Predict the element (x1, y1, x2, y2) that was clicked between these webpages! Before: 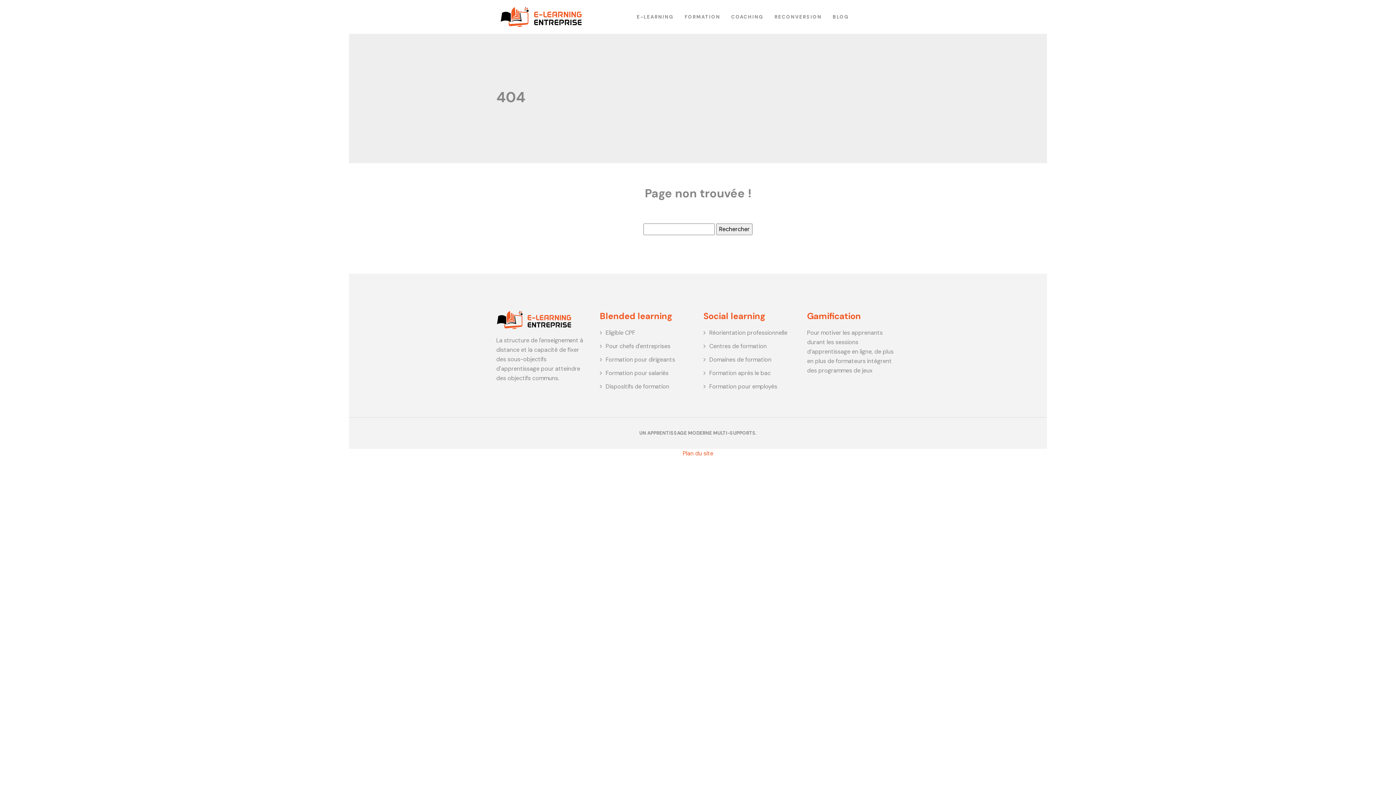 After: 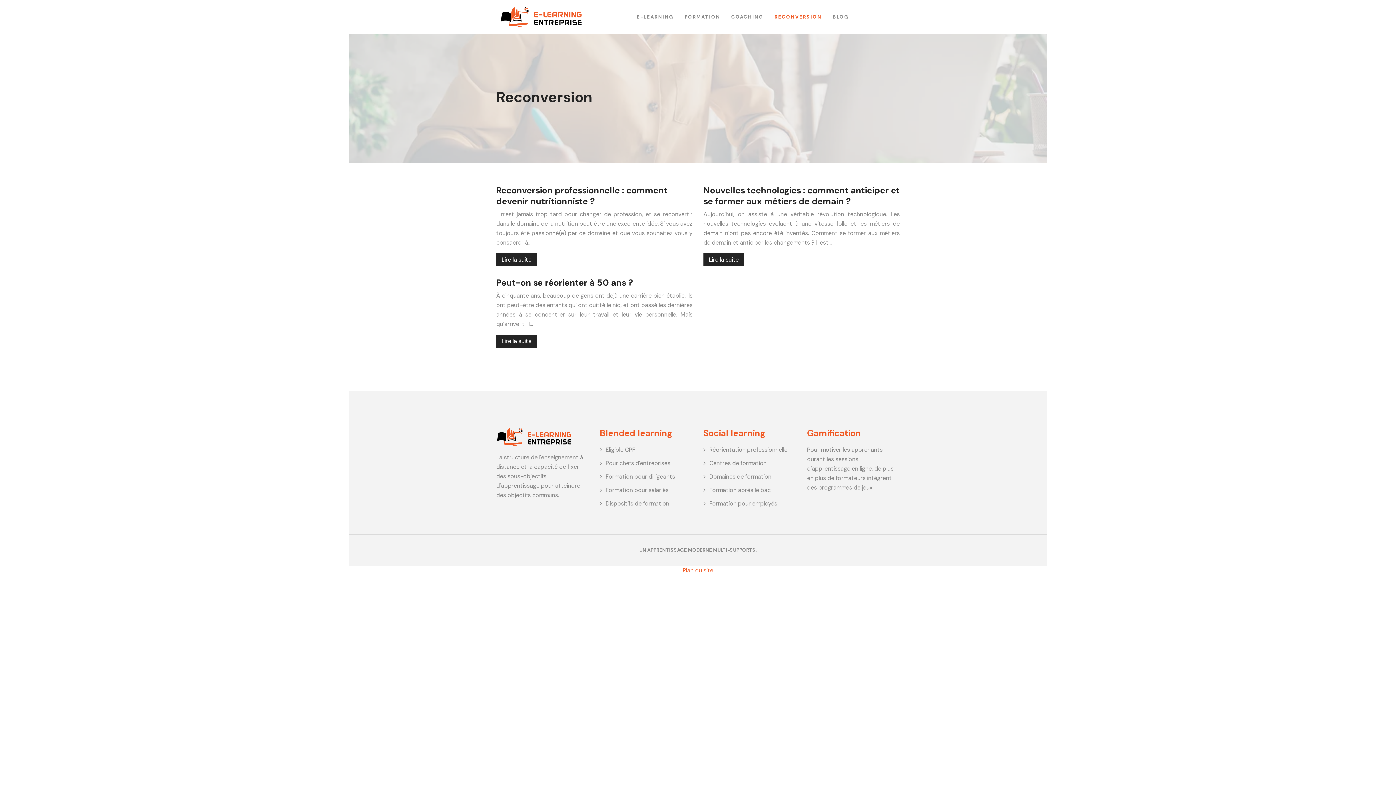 Action: bbox: (774, 12, 821, 21) label: RECONVERSION